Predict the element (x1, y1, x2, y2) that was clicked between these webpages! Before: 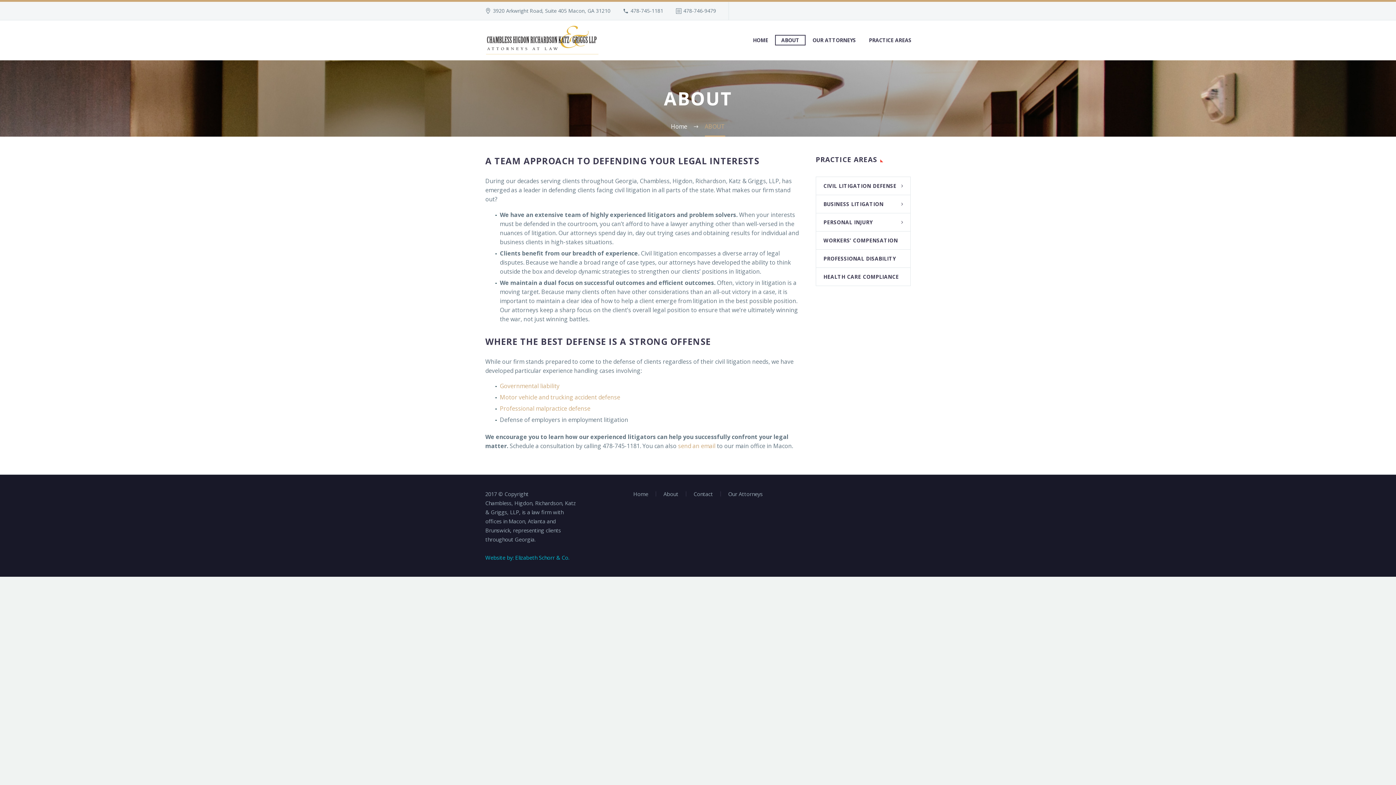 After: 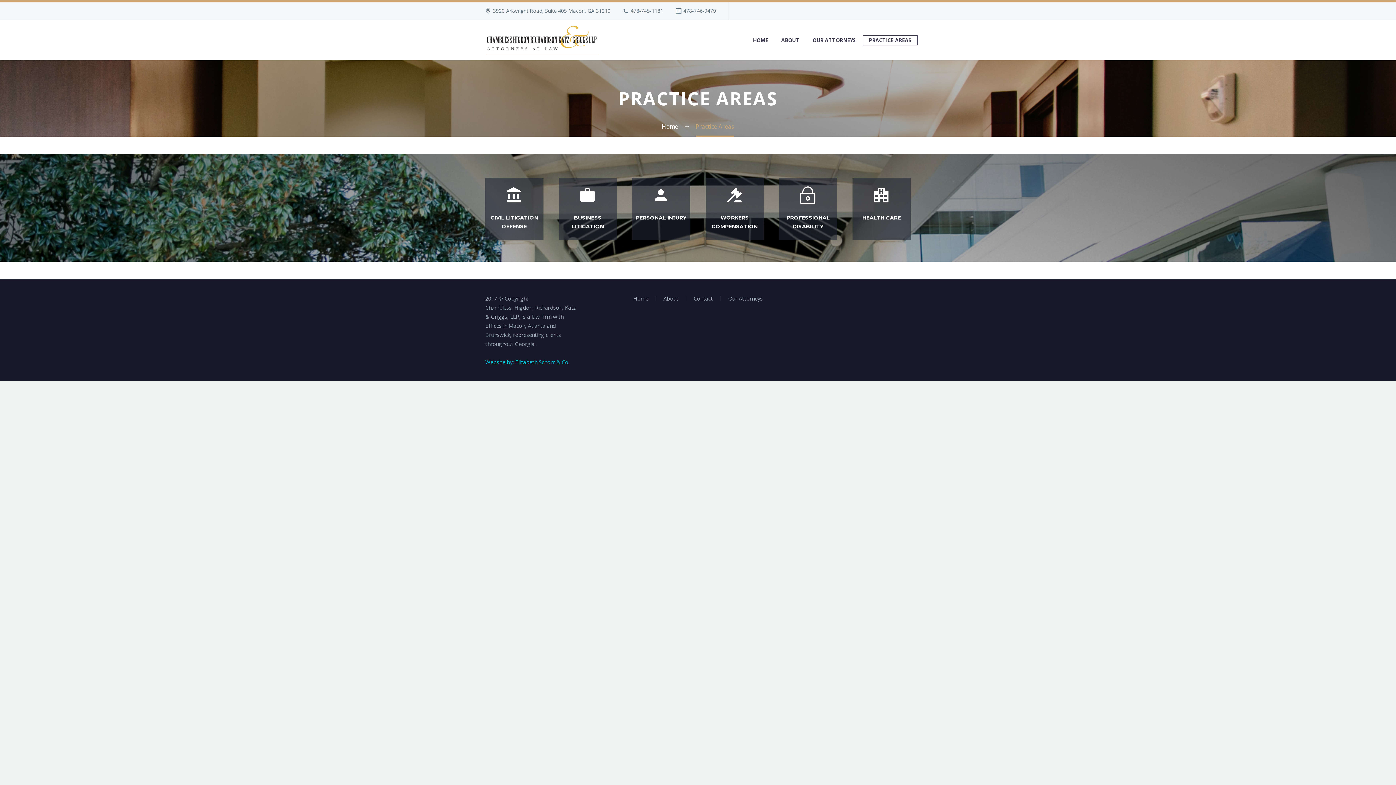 Action: label: PRACTICE AREAS bbox: (863, 35, 917, 44)